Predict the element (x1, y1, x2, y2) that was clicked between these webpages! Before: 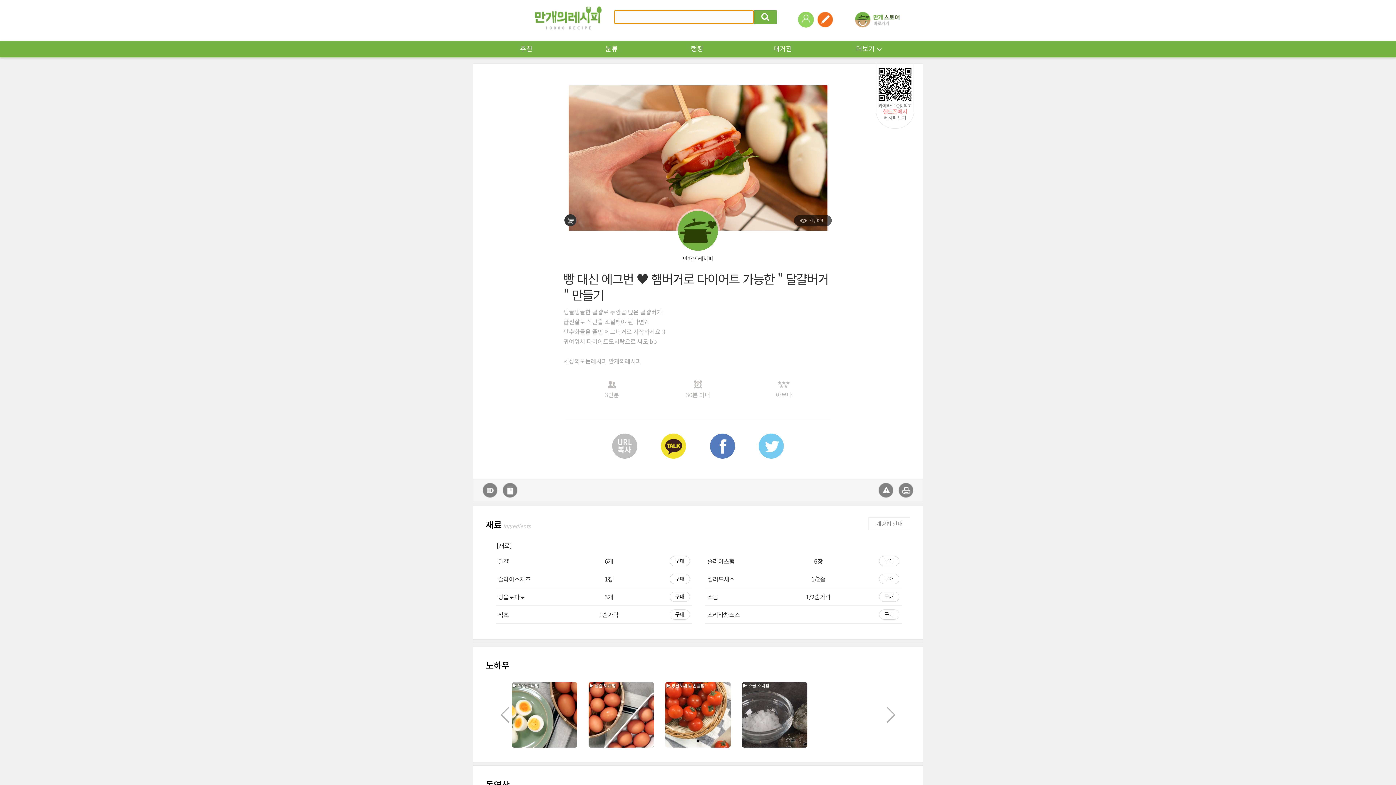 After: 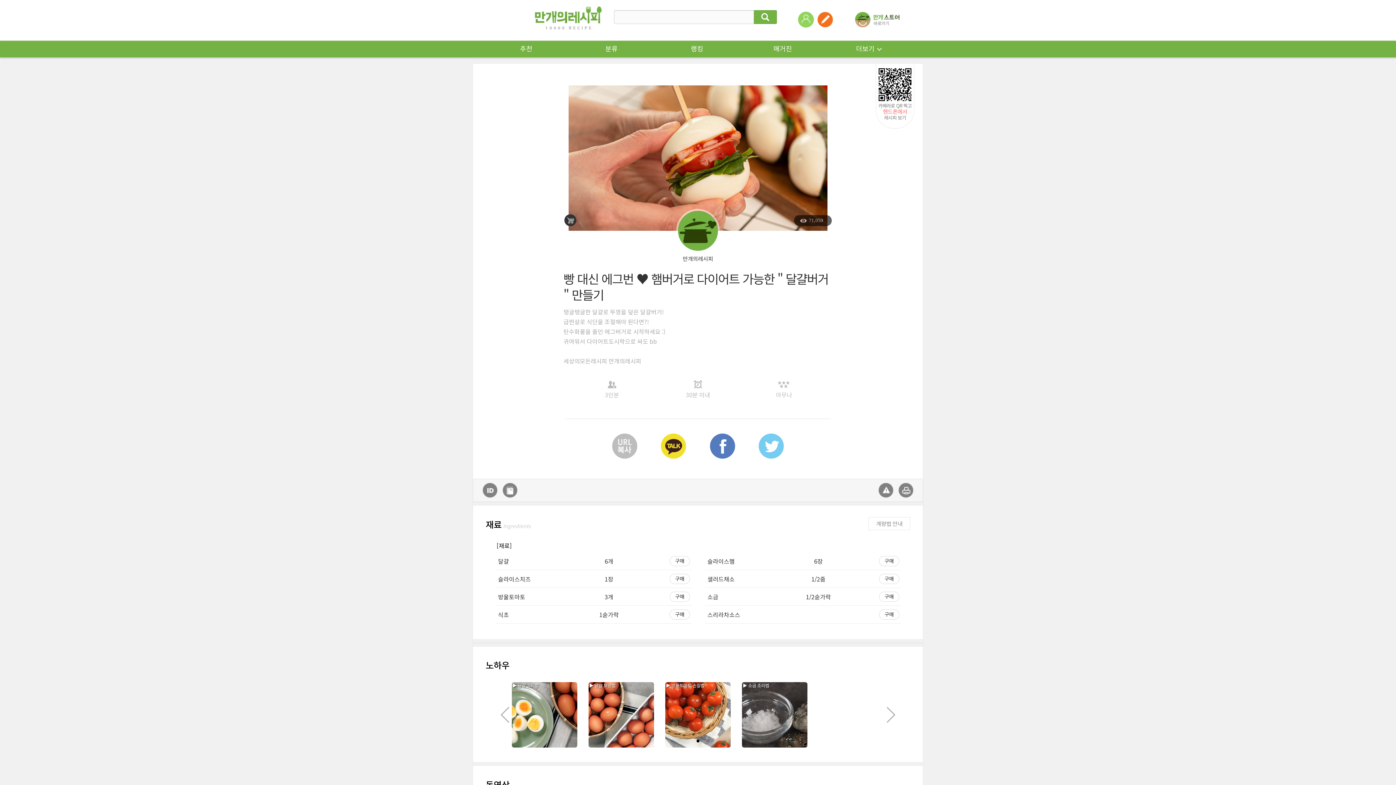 Action: bbox: (879, 609, 899, 620) label: 구매